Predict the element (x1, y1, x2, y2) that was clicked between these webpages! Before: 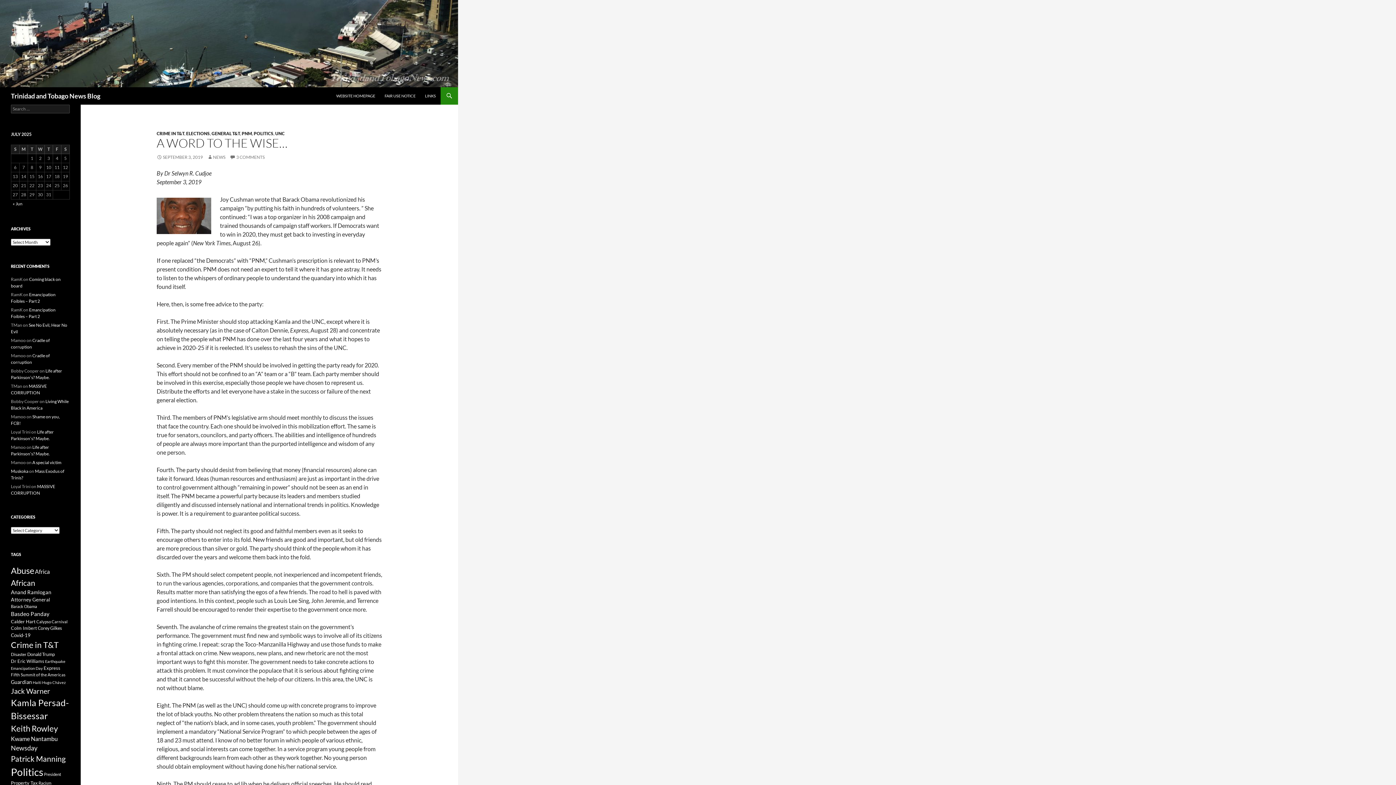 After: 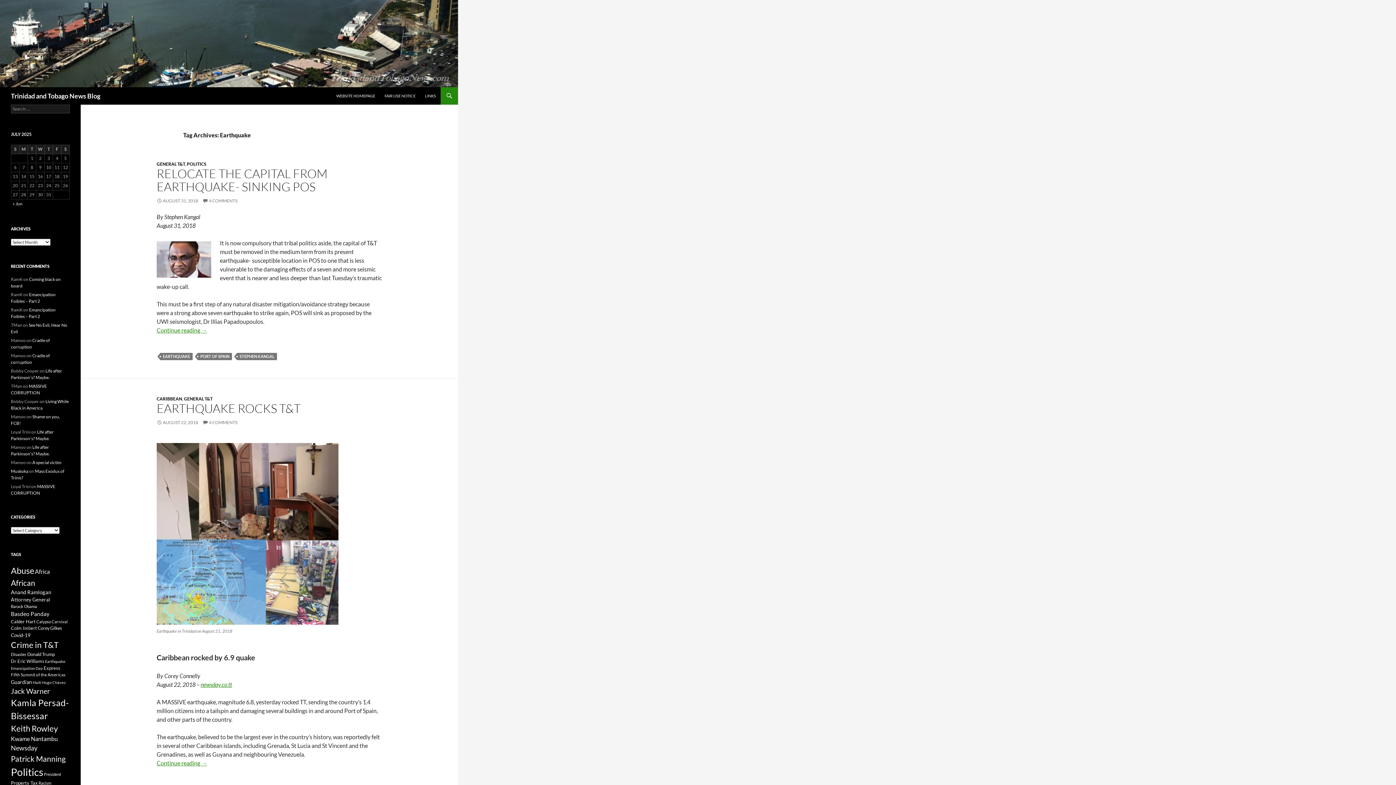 Action: bbox: (45, 659, 65, 664) label: Earthquake (29 items)